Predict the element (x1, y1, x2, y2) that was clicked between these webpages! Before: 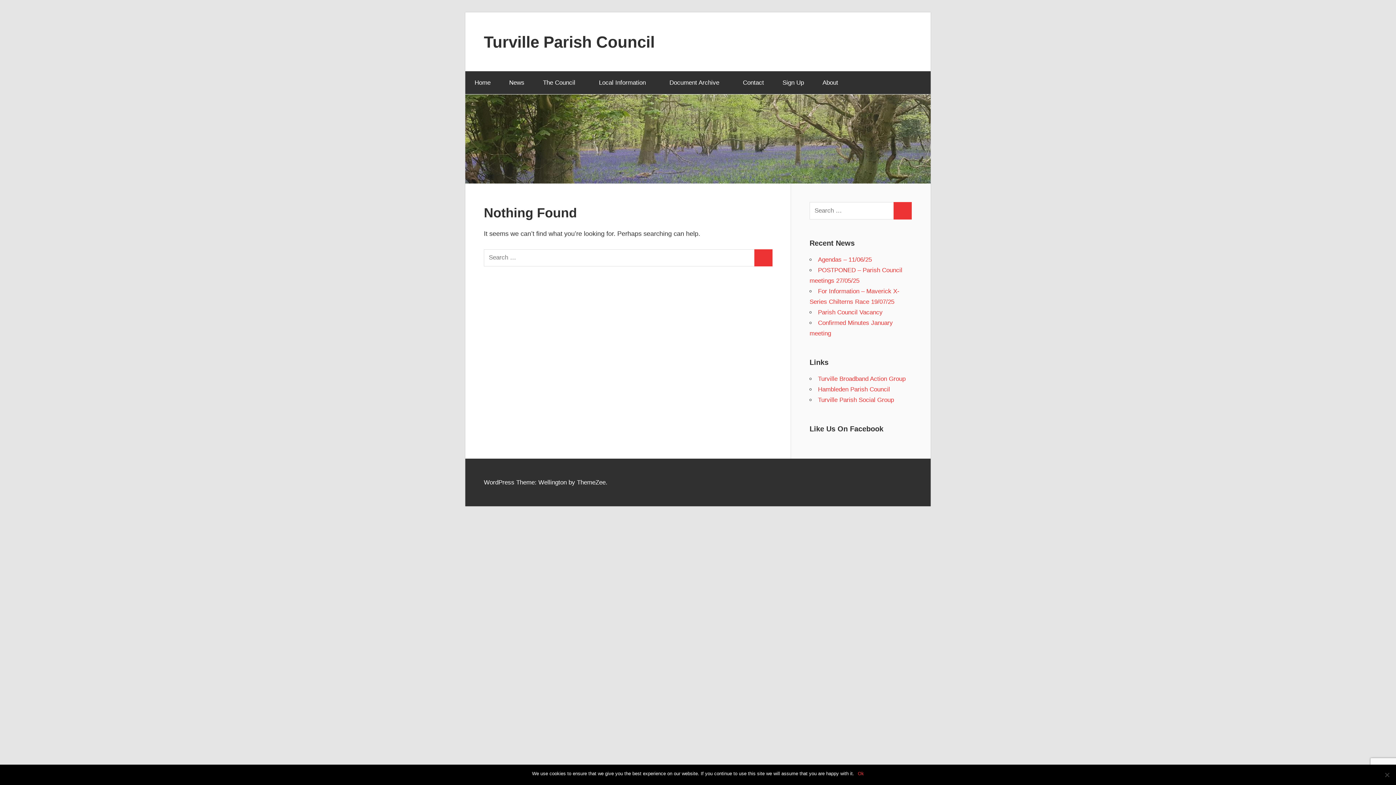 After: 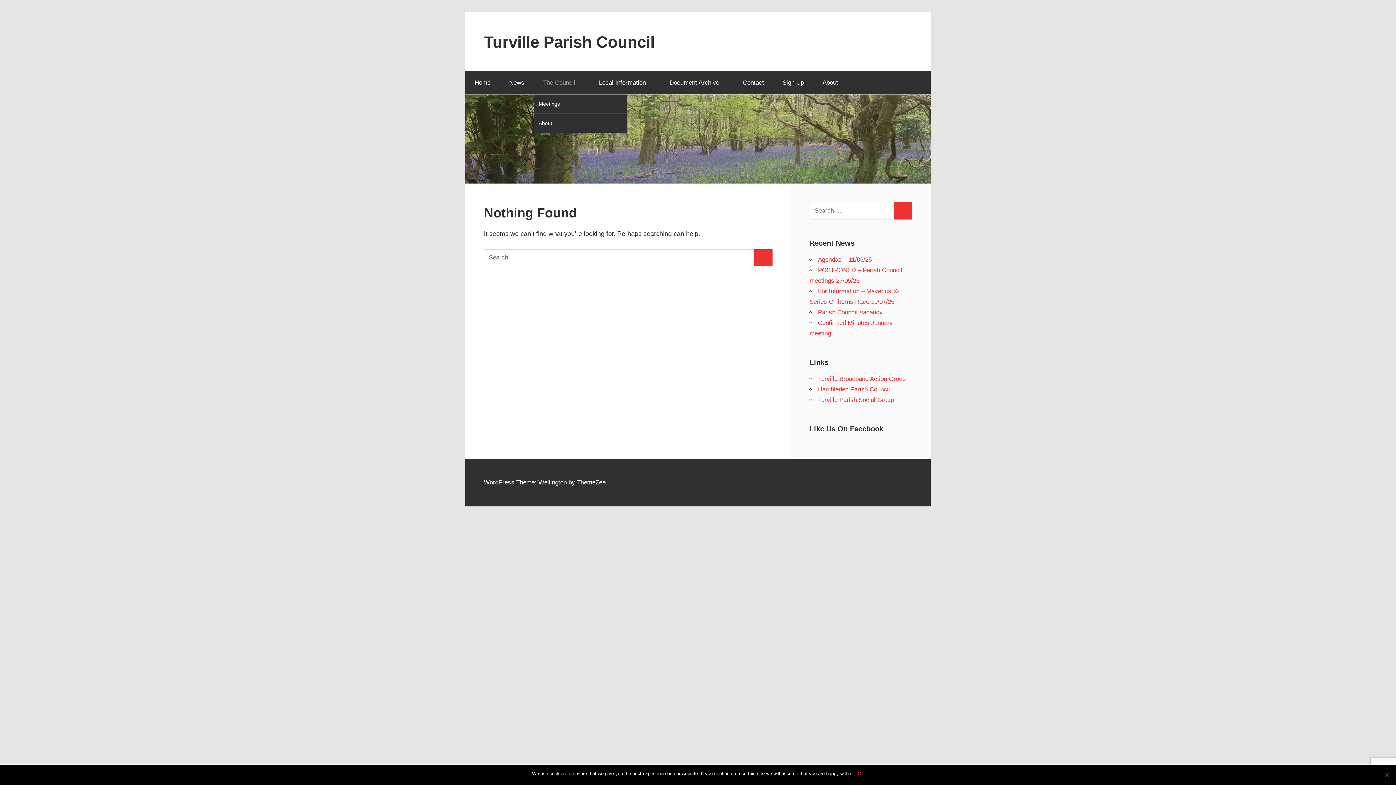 Action: label: The Council bbox: (533, 71, 589, 94)